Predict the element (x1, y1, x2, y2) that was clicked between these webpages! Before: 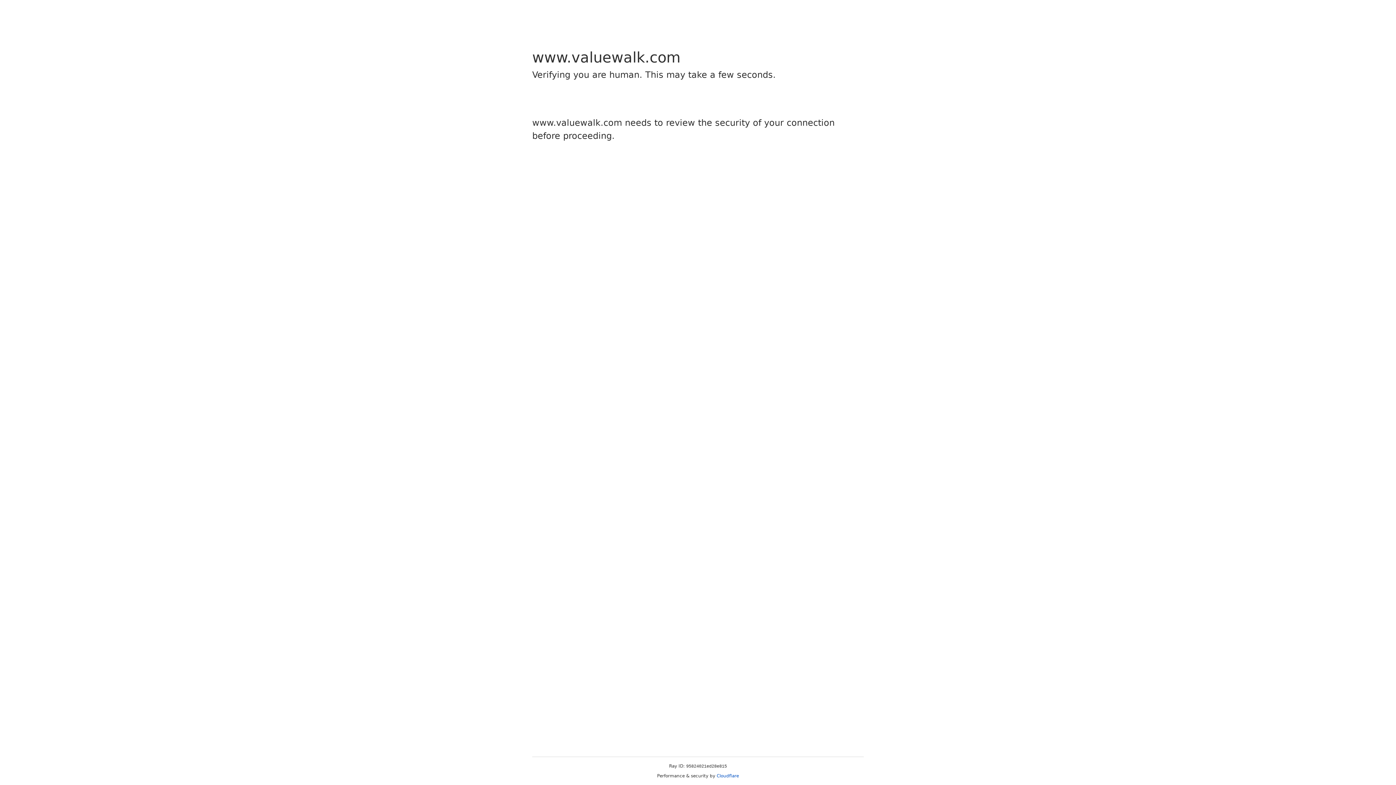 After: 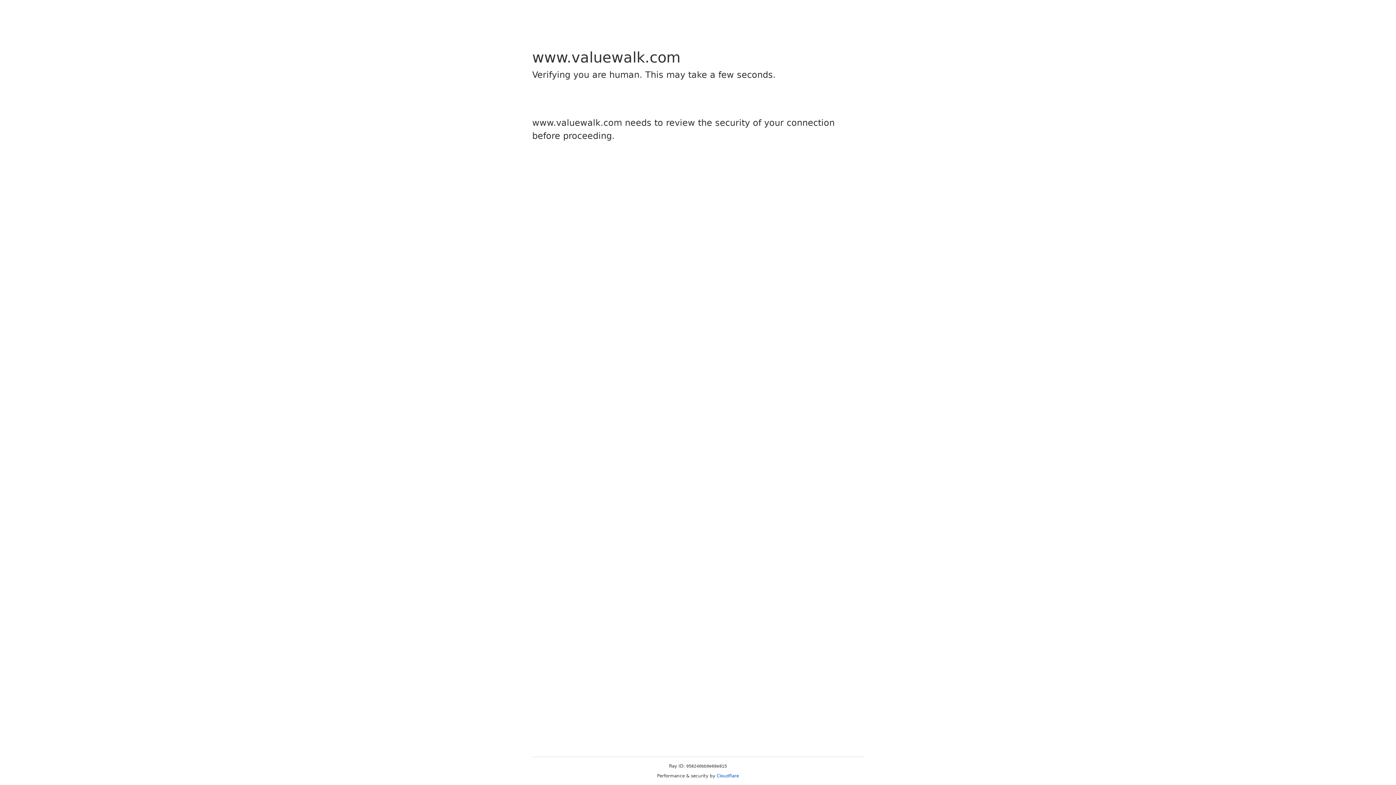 Action: bbox: (716, 773, 739, 778) label: Cloudflare